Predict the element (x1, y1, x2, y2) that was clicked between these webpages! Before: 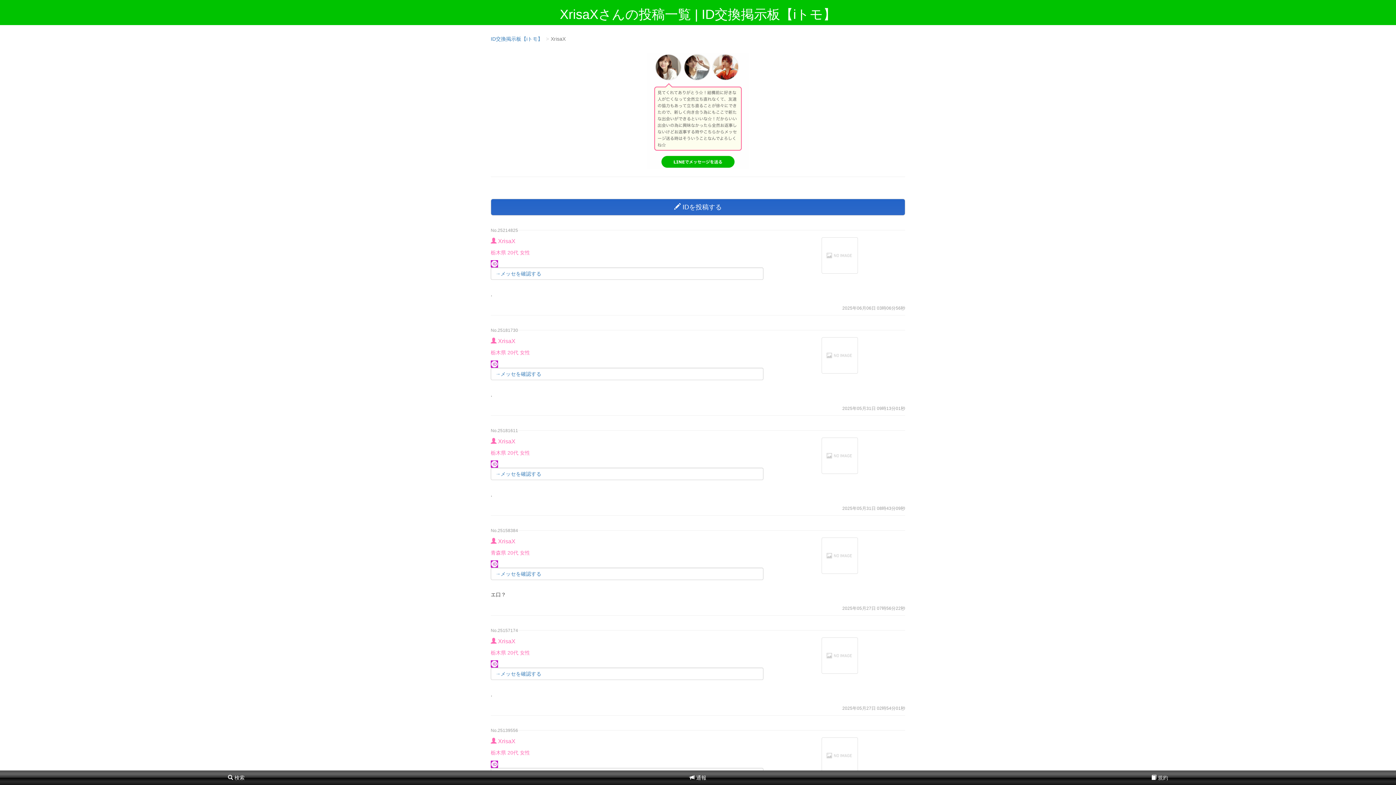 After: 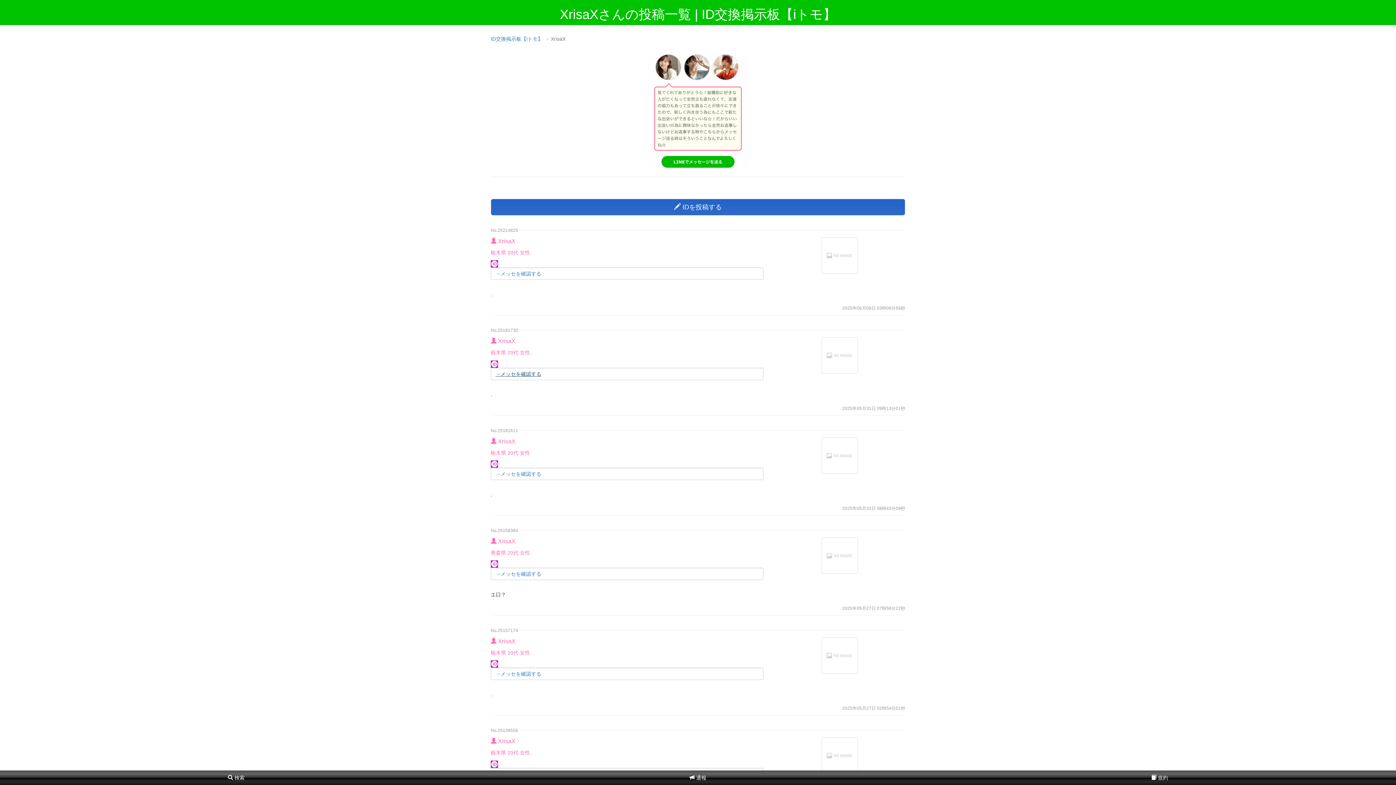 Action: bbox: (495, 371, 541, 376) label: →メッセを確認する